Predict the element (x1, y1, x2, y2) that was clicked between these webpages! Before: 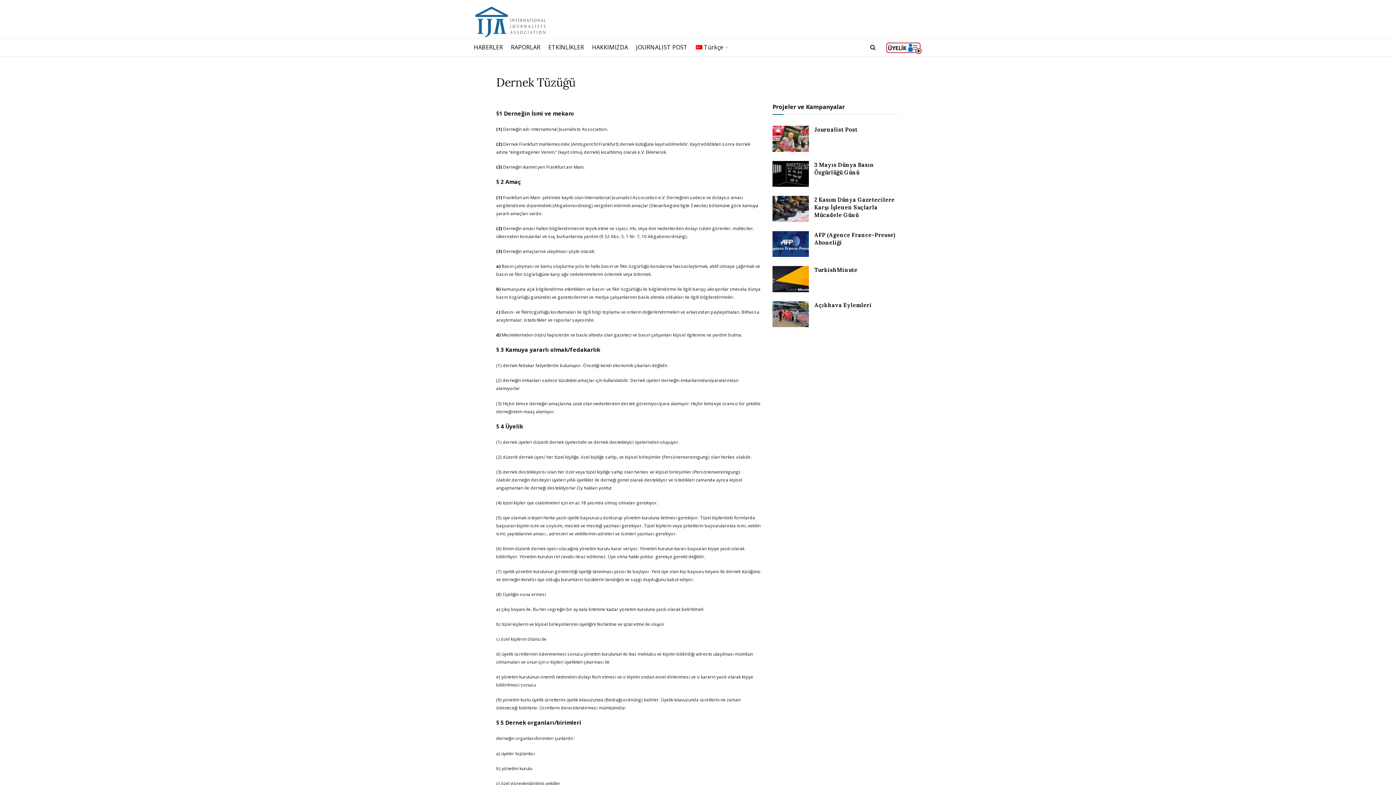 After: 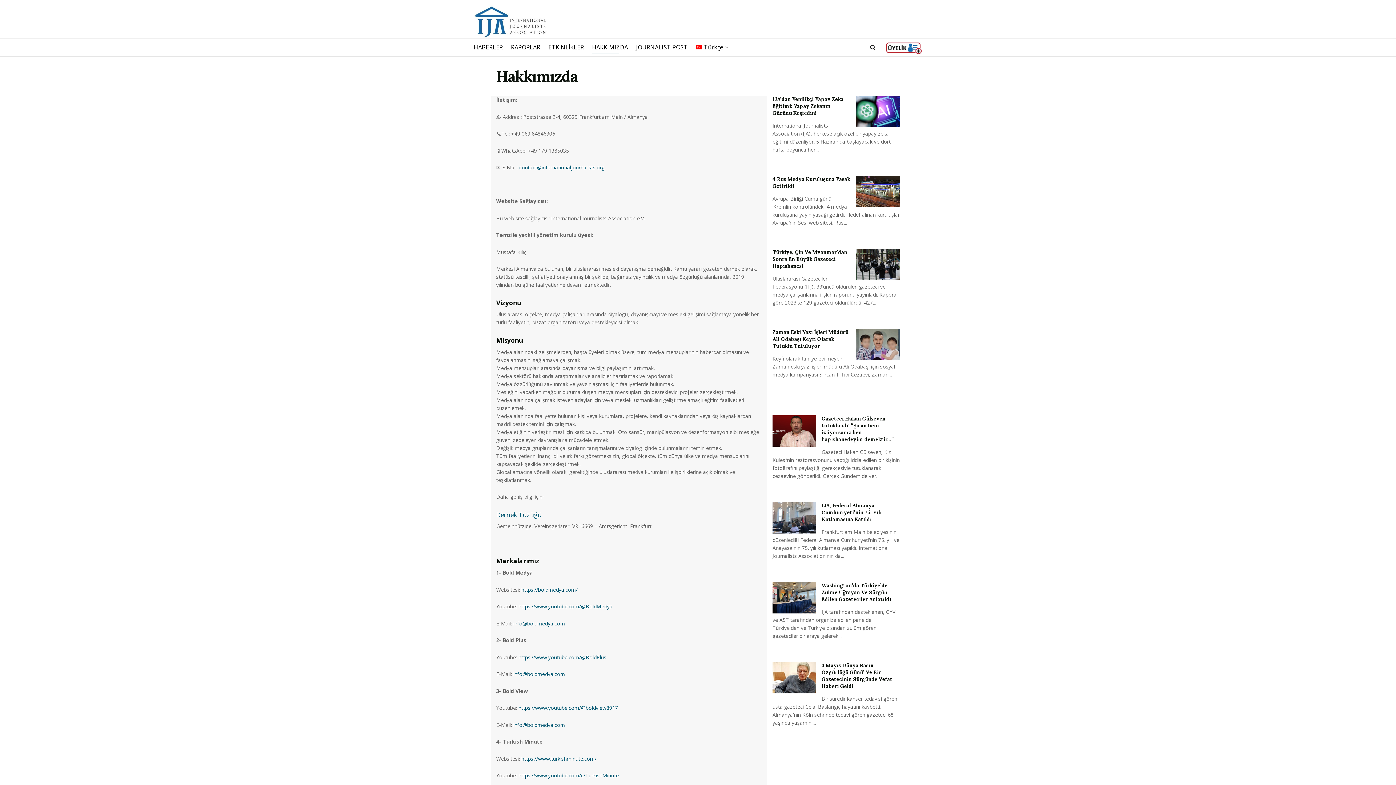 Action: label: HAKKIMIZDA bbox: (592, 41, 628, 53)